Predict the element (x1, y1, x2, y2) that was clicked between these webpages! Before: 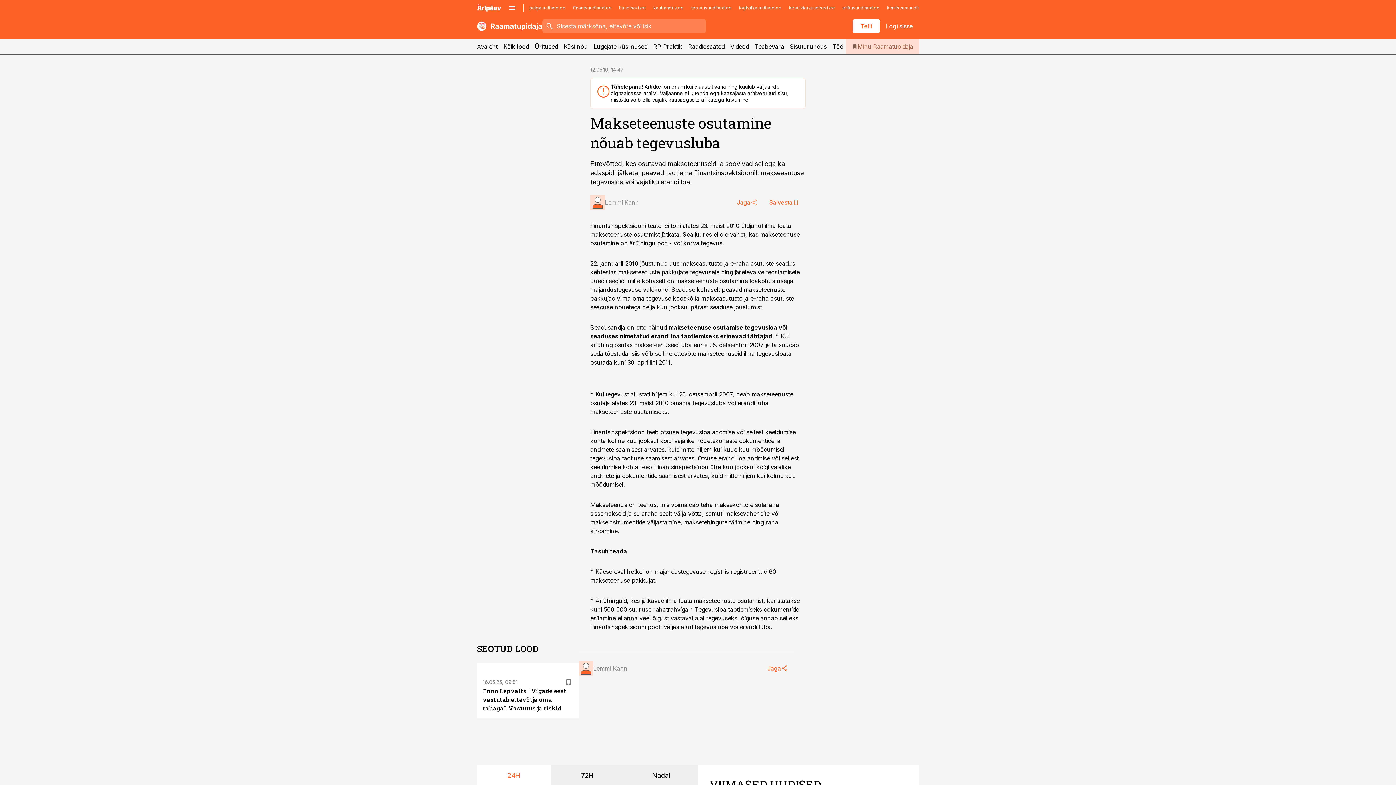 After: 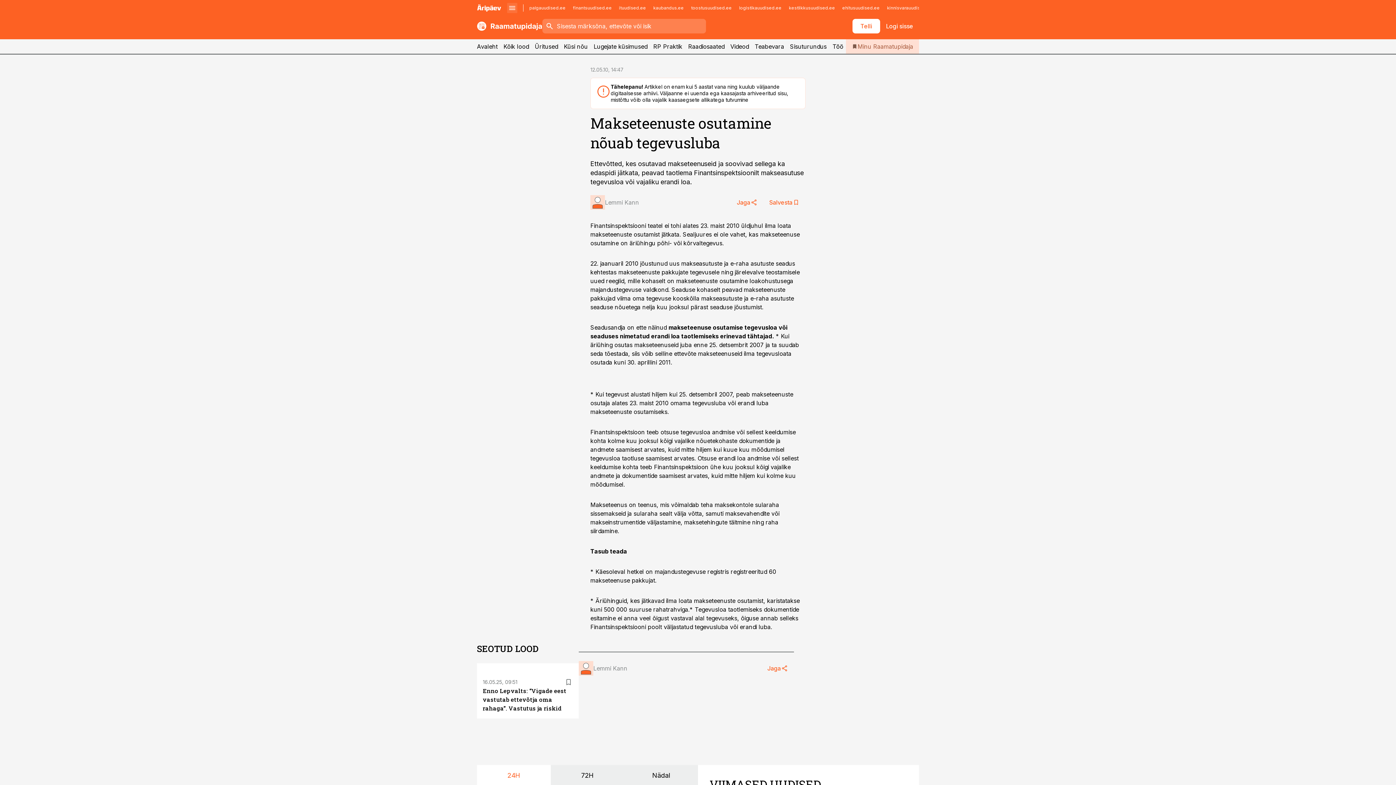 Action: bbox: (507, 2, 517, 13)